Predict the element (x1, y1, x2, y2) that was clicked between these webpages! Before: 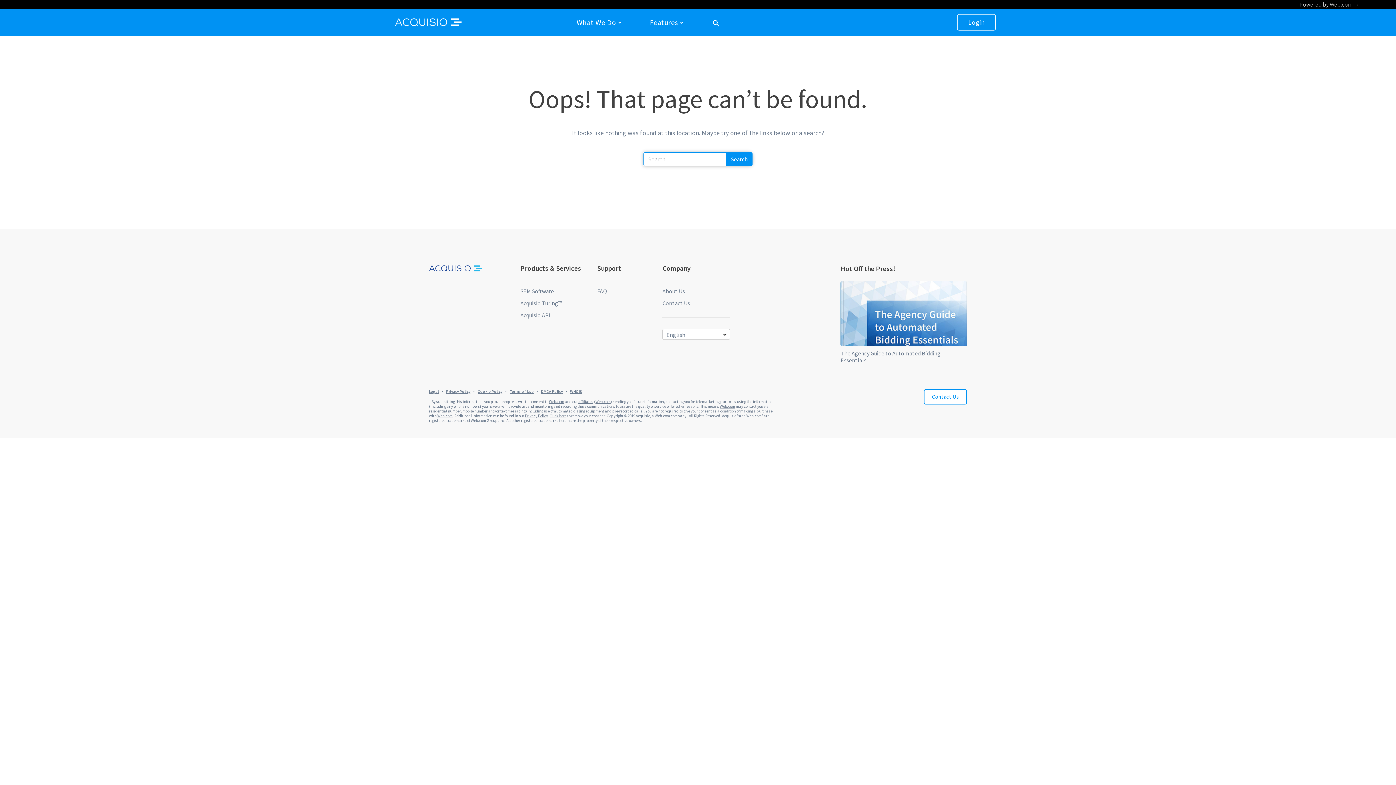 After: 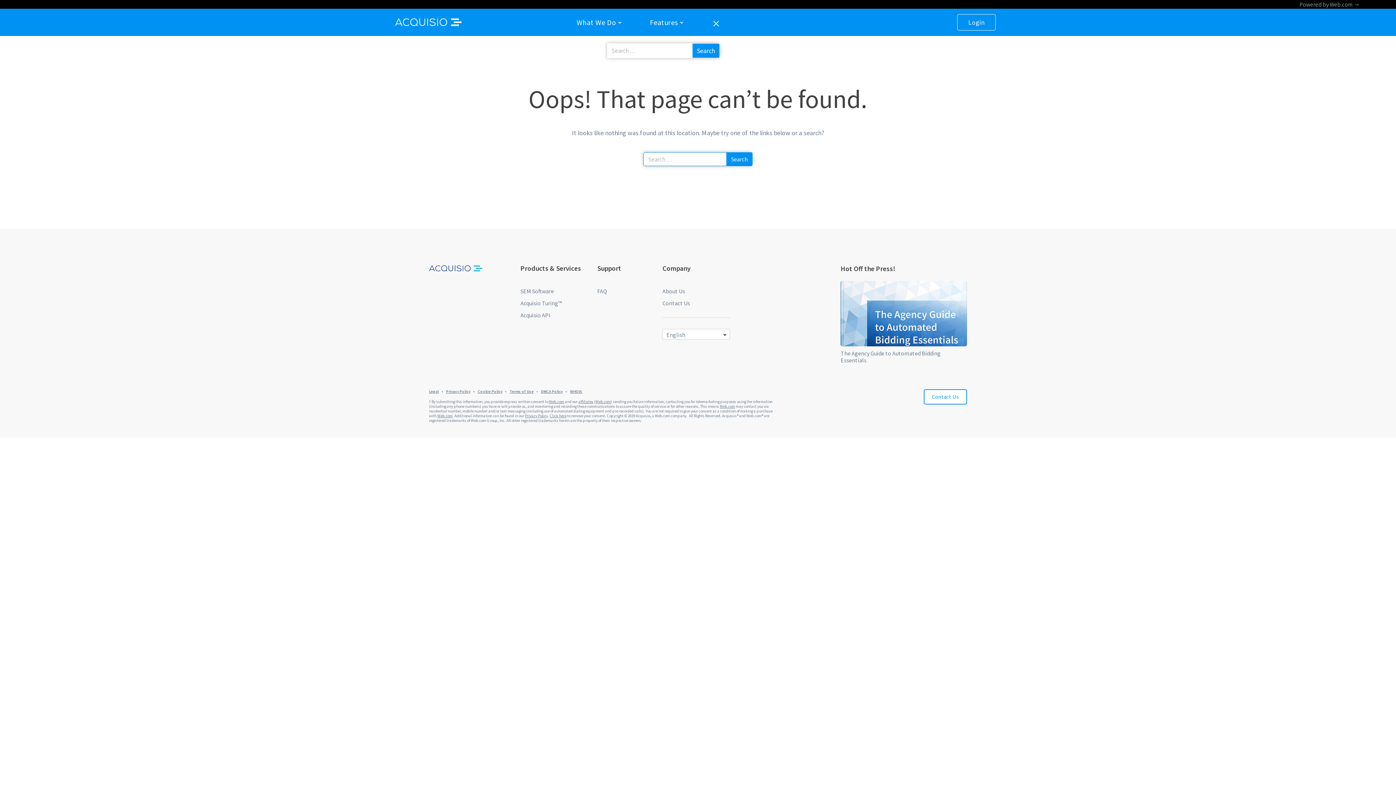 Action: bbox: (712, 14, 719, 27)